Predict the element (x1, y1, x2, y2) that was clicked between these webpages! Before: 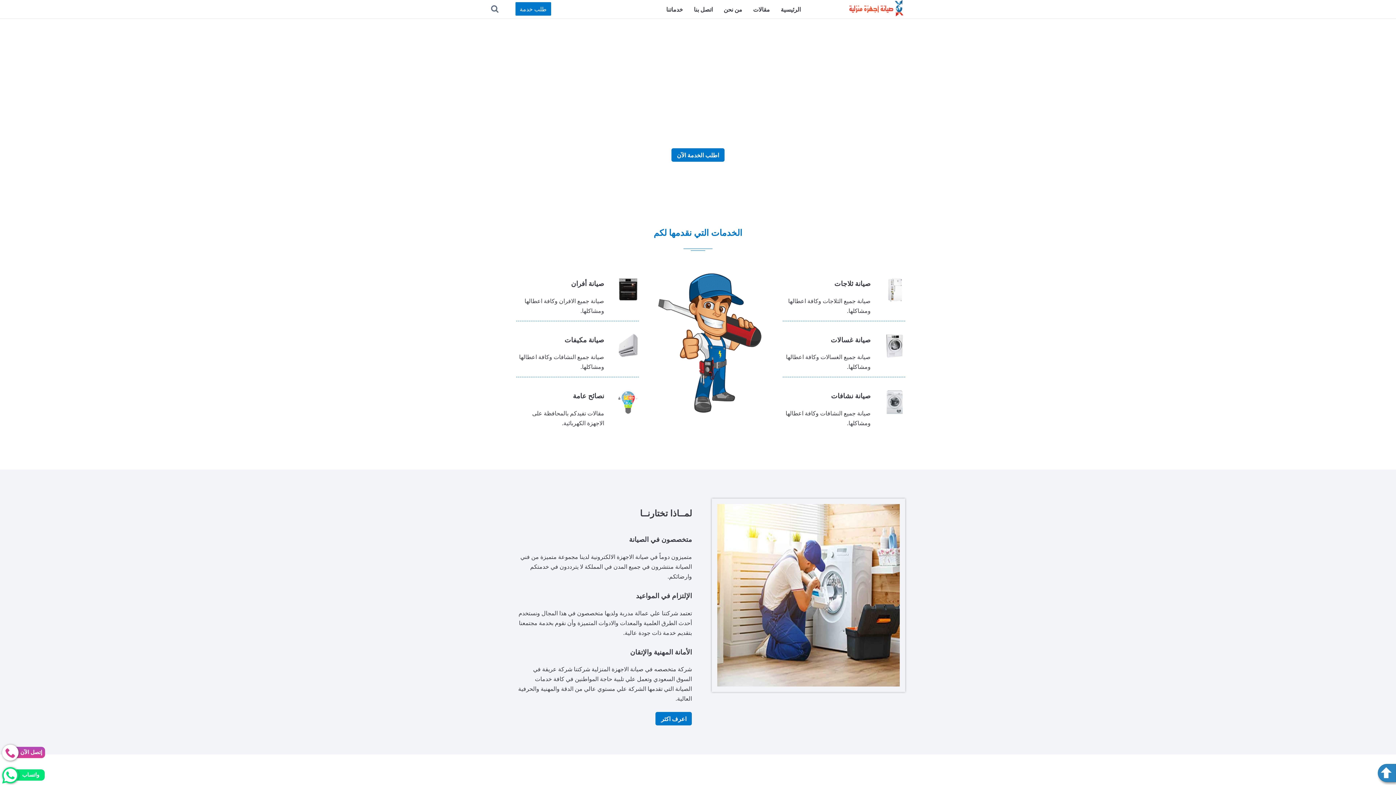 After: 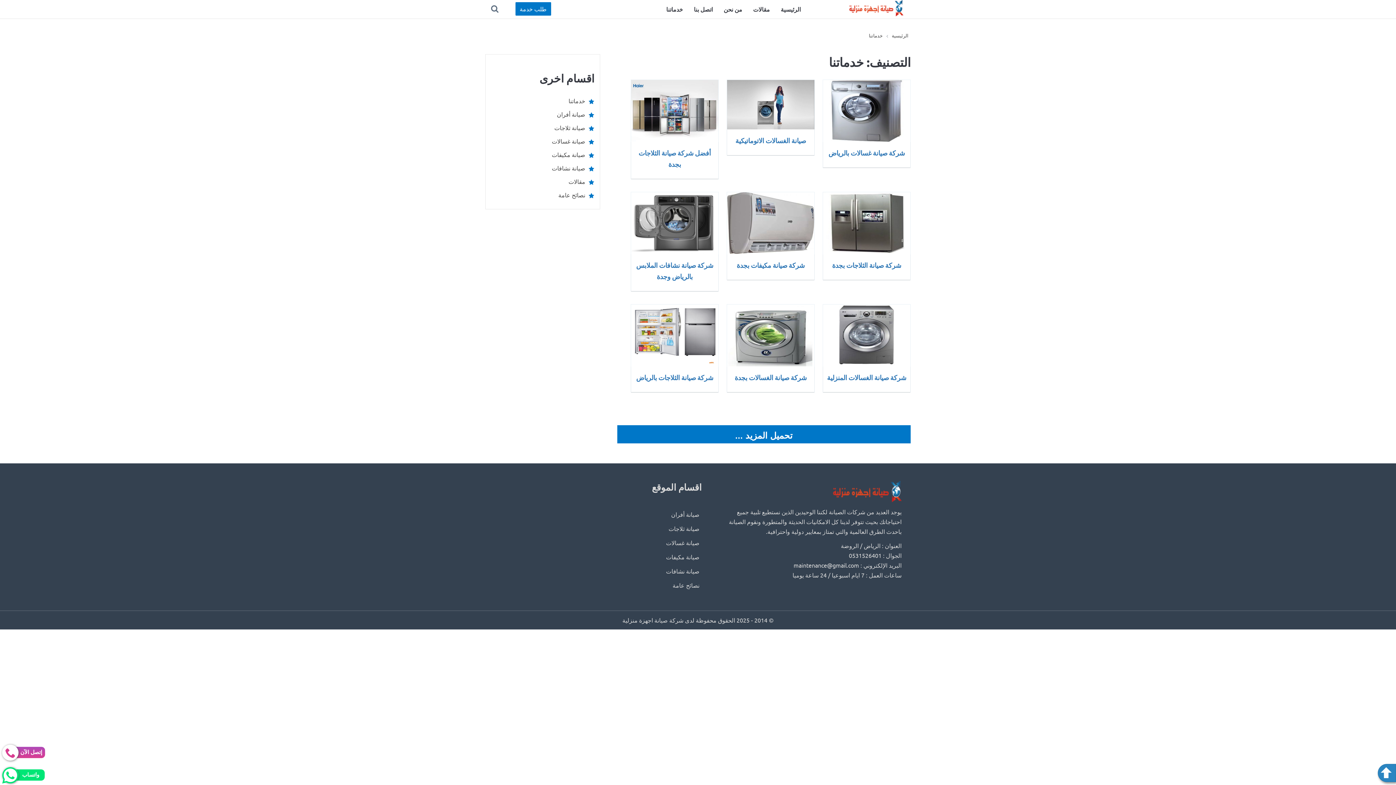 Action: label: خدماتنا bbox: (660, 0, 688, 18)